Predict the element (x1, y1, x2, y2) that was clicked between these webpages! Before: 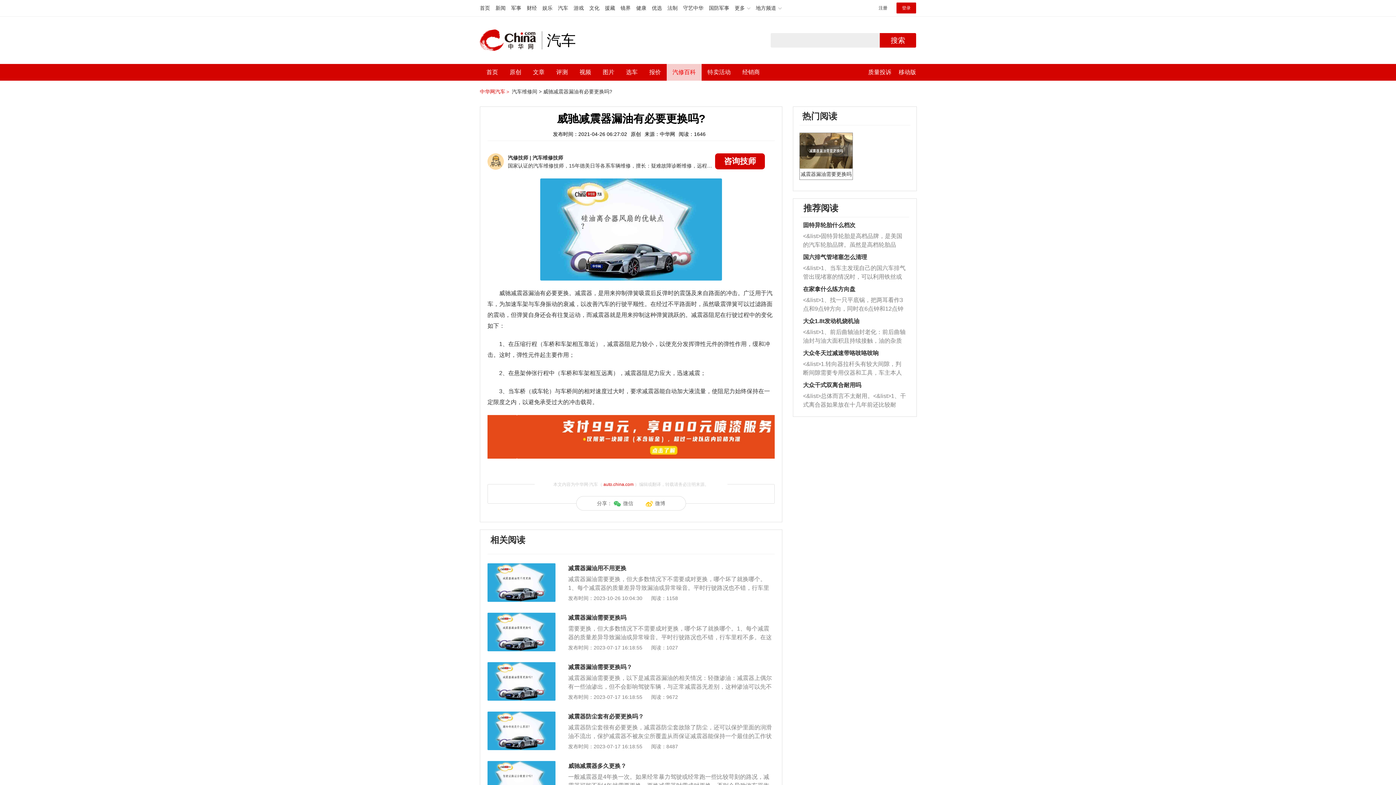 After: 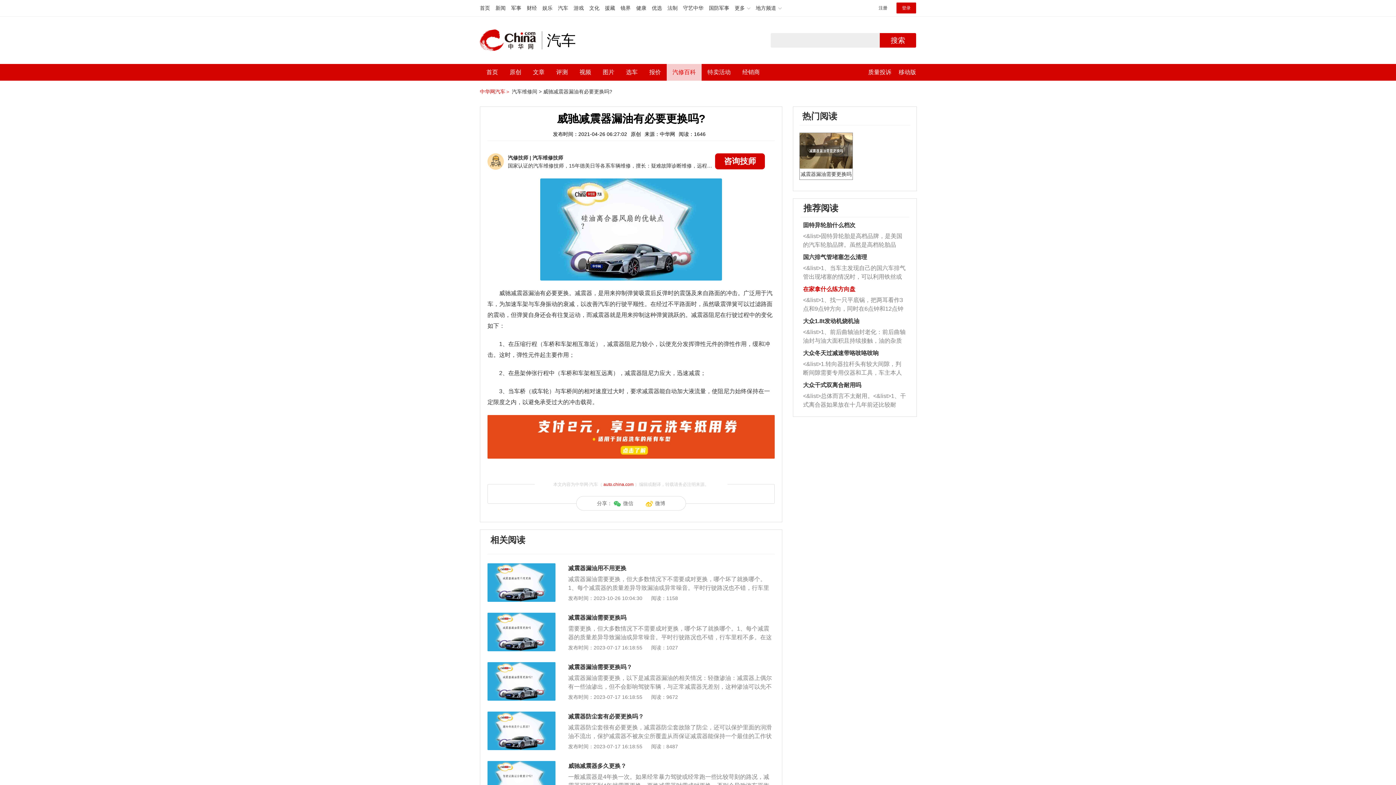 Action: bbox: (803, 286, 855, 292) label: 在家拿什么练方向盘